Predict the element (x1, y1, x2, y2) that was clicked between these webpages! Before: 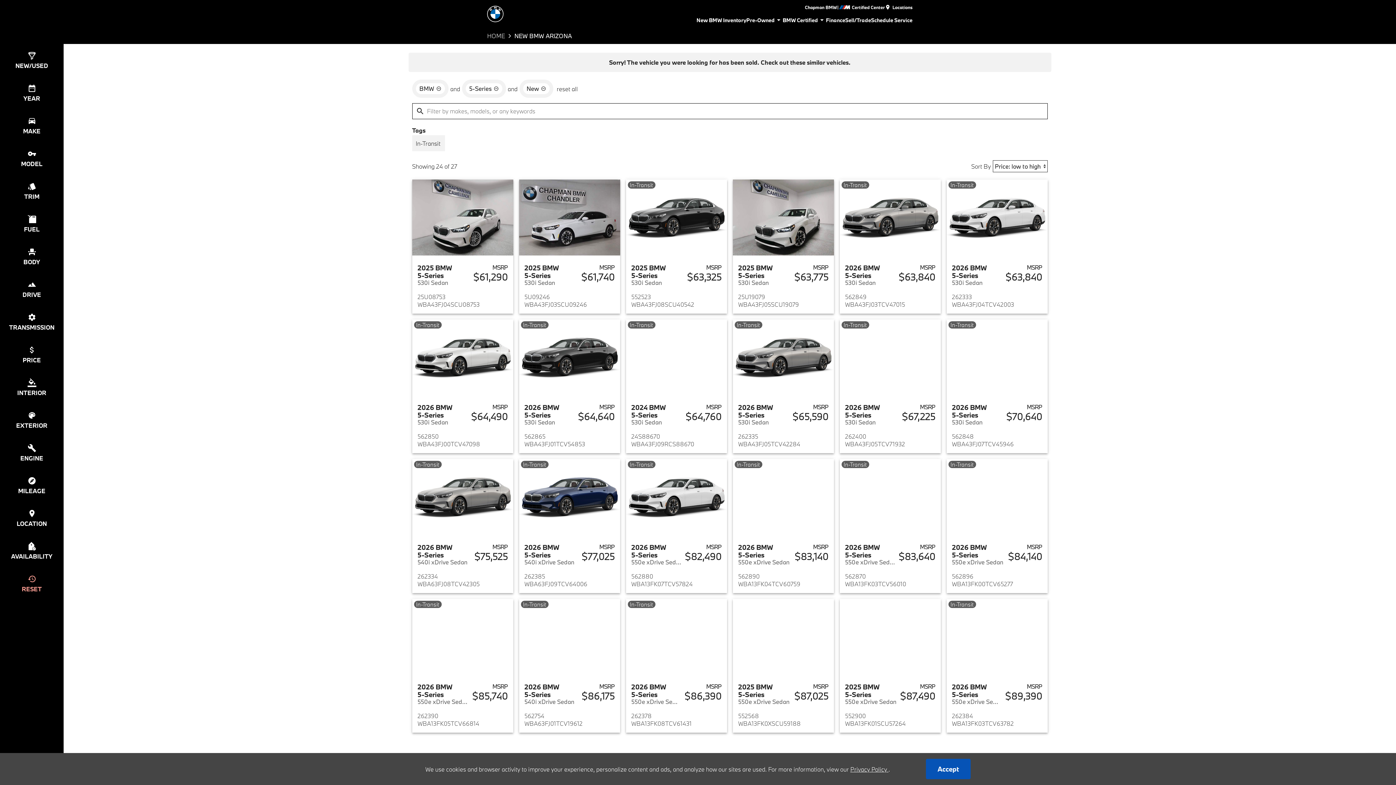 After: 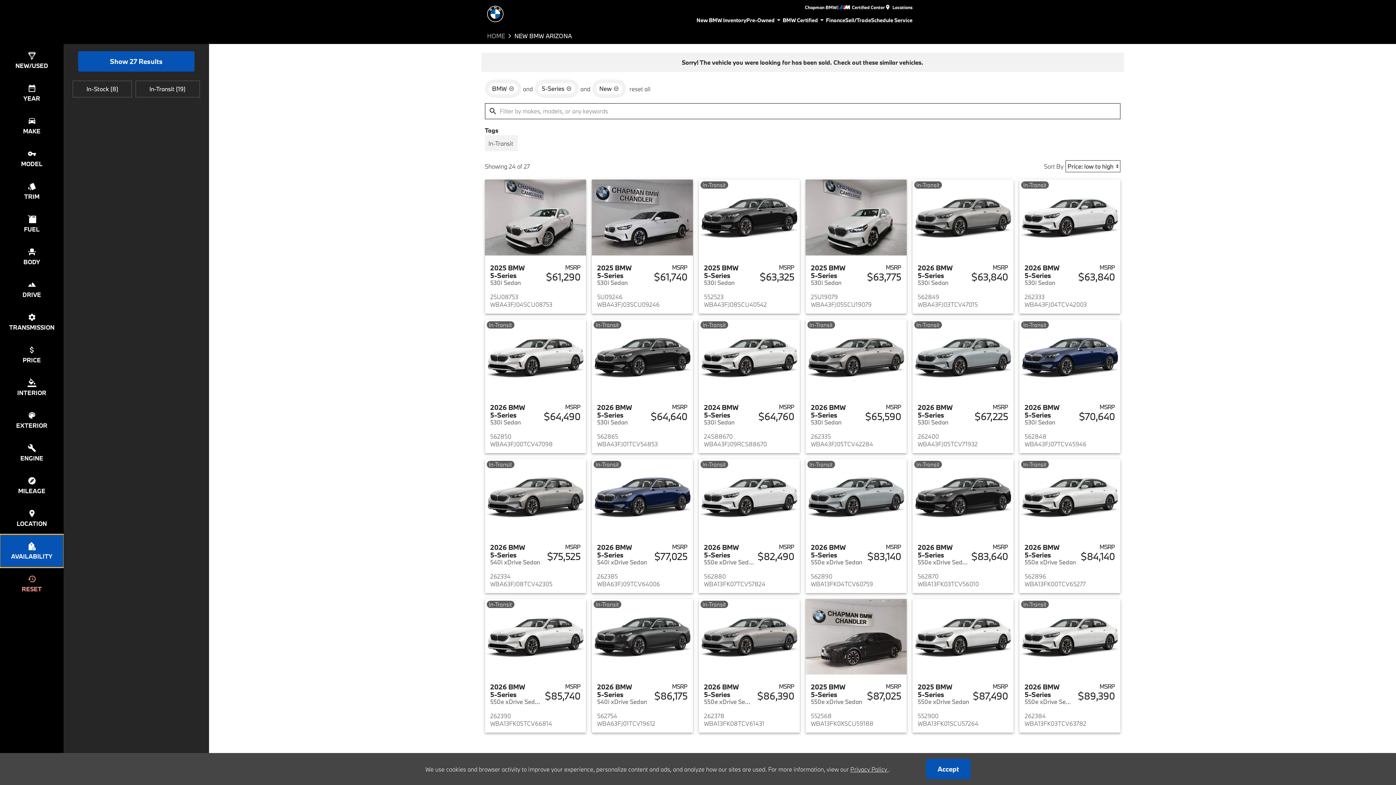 Action: bbox: (0, 534, 63, 567) label: select availability